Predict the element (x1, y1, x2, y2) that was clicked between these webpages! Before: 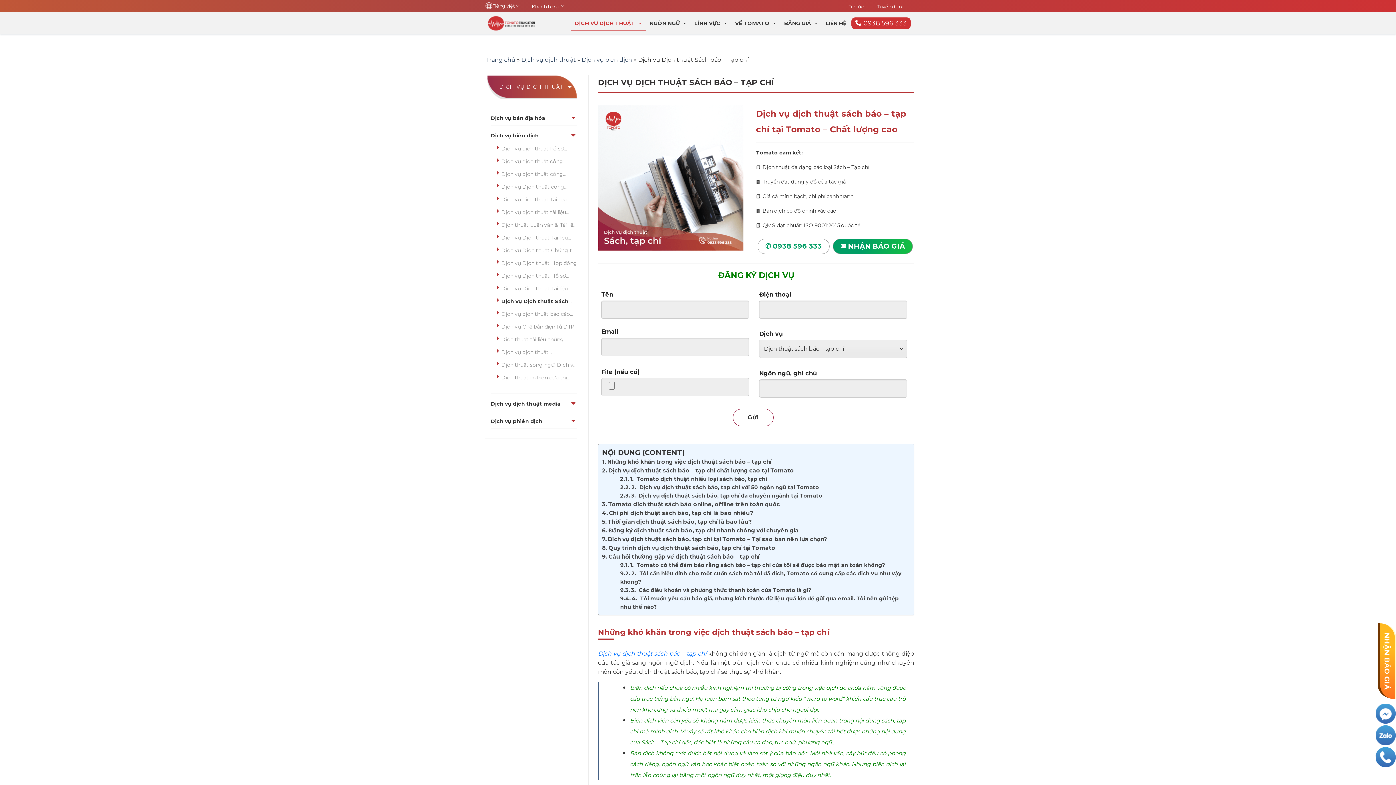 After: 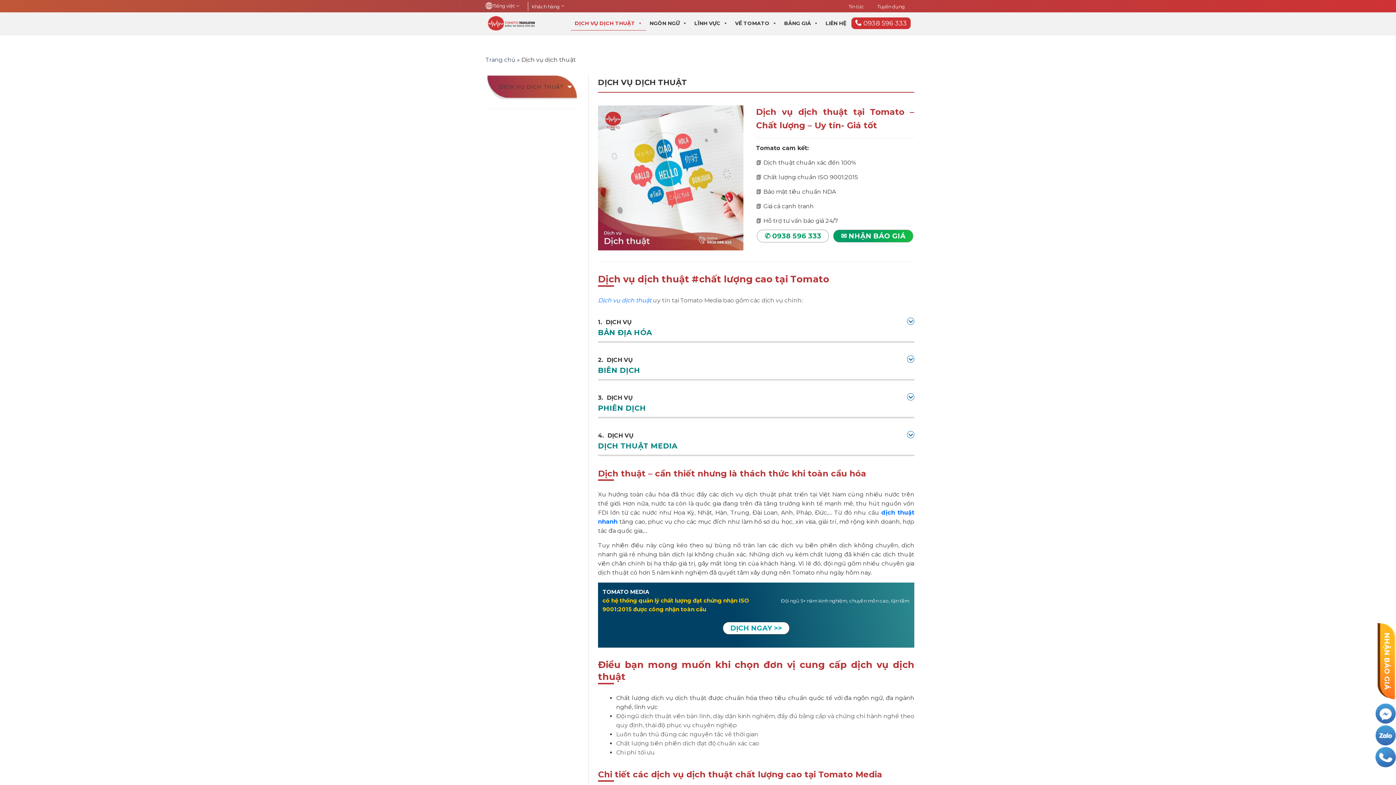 Action: bbox: (521, 56, 576, 63) label: Dịch vụ dịch thuật